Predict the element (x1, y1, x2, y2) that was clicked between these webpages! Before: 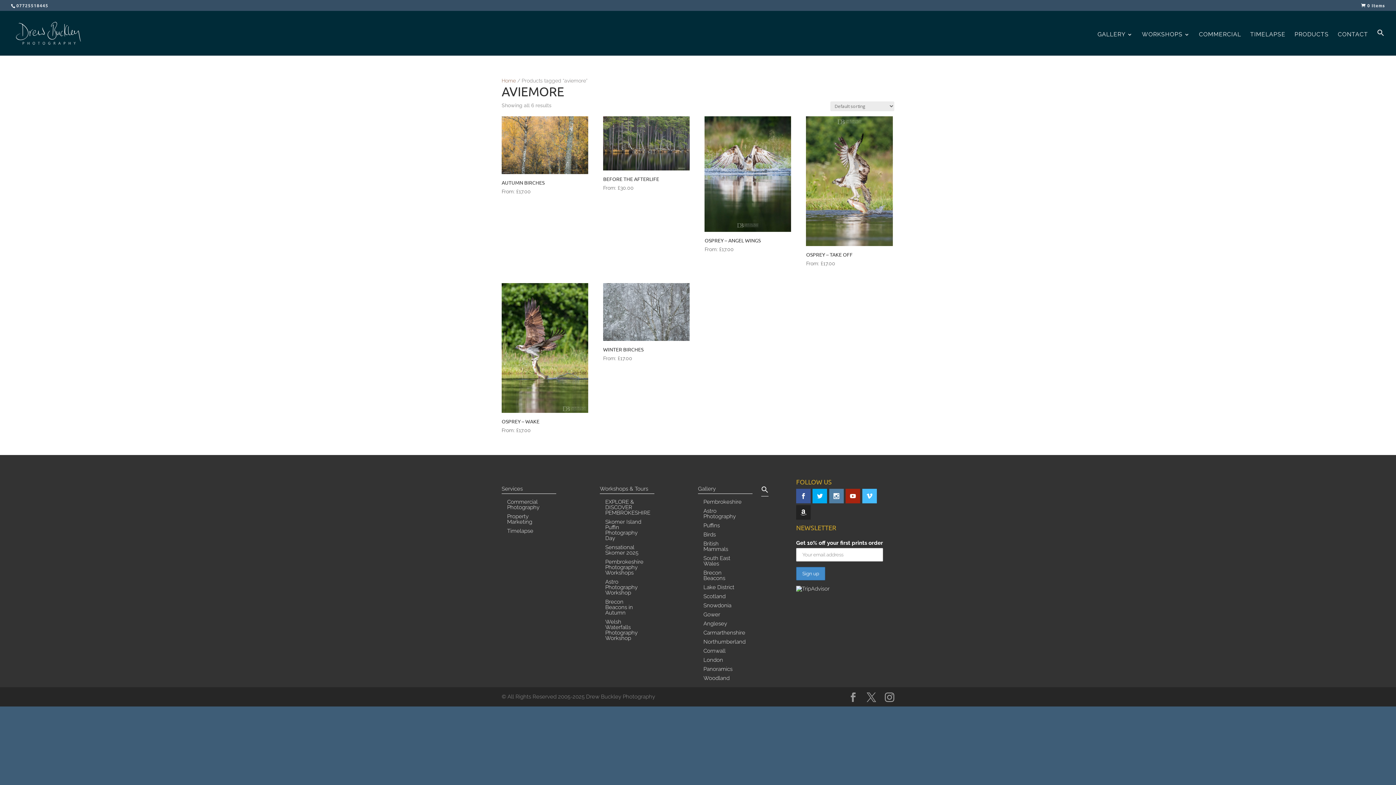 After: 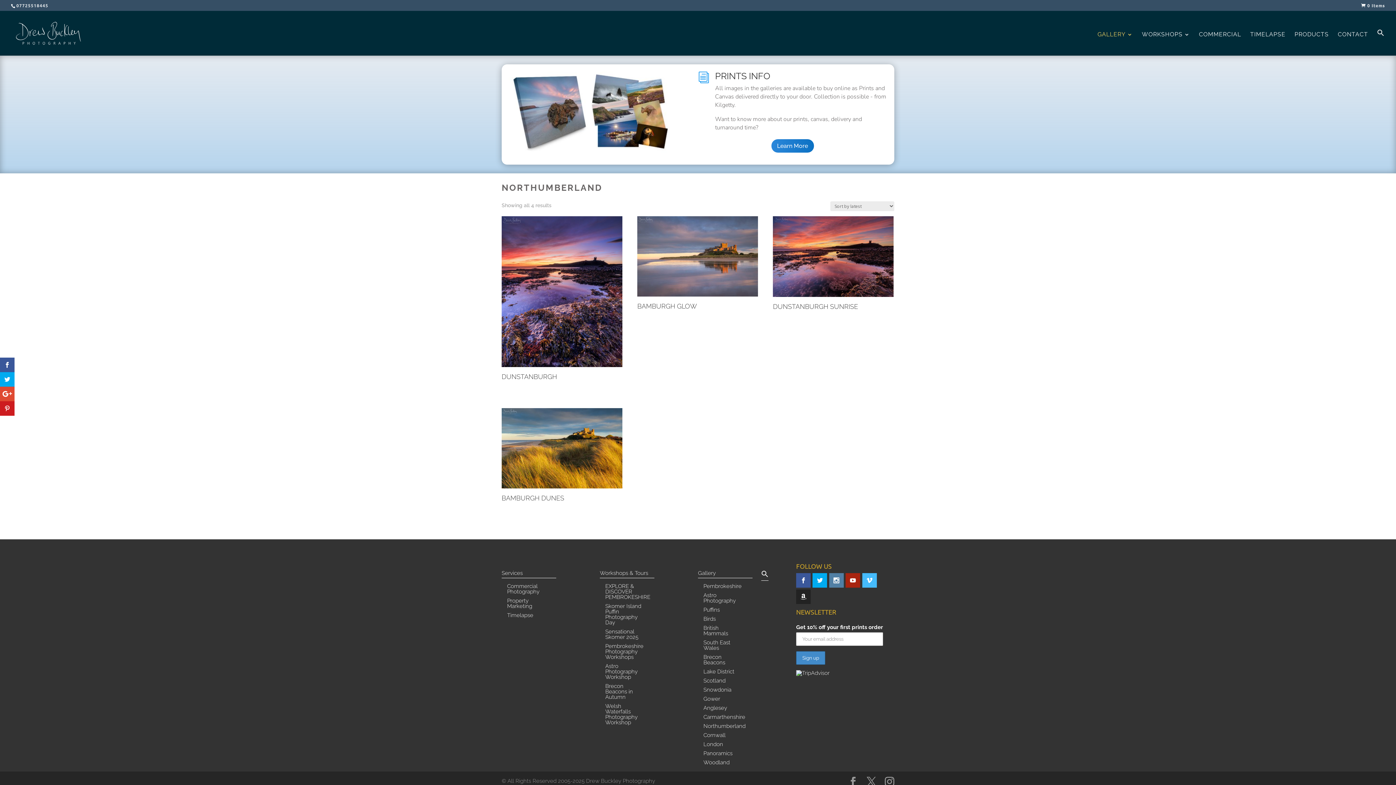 Action: label: Northumberland bbox: (703, 639, 745, 646)